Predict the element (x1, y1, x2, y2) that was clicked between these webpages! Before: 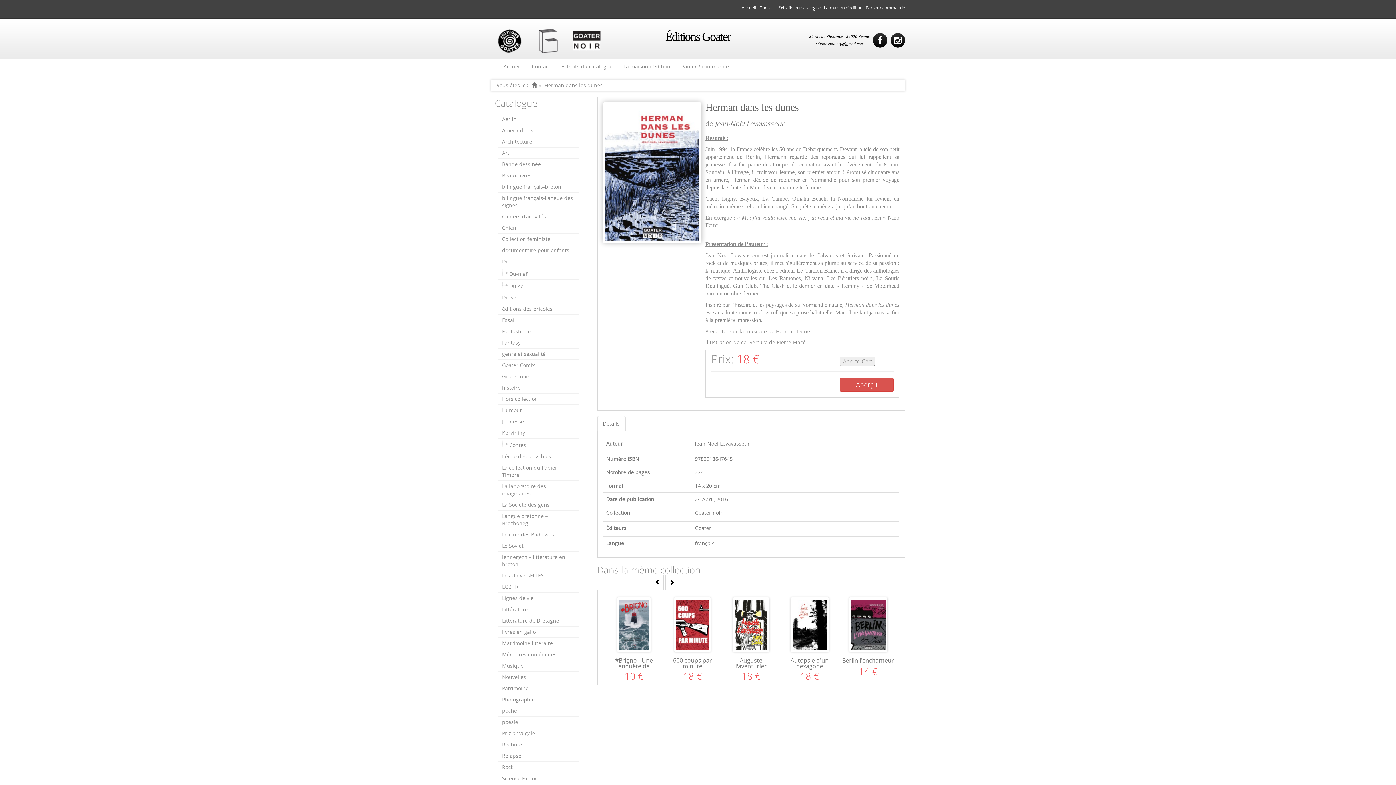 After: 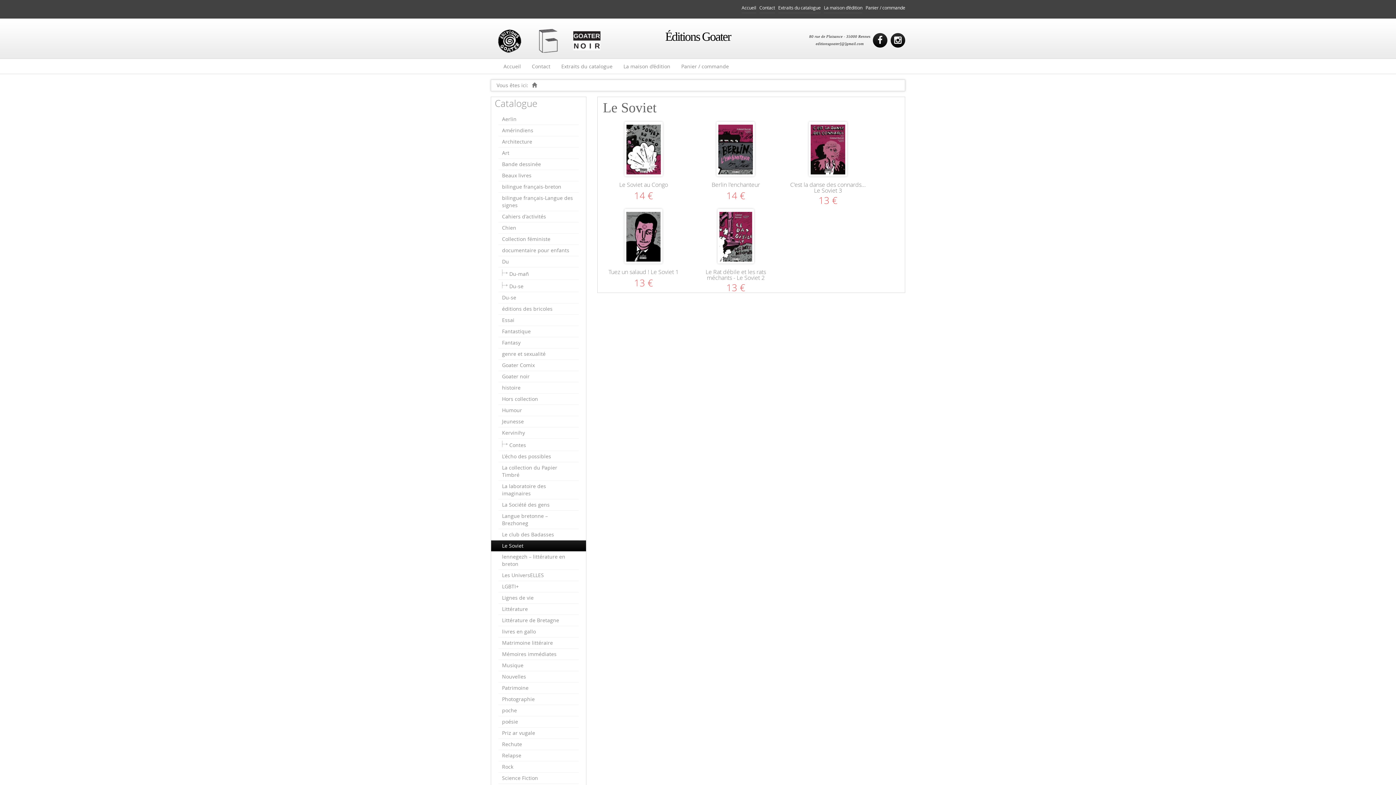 Action: bbox: (498, 540, 578, 552) label: Le Soviet